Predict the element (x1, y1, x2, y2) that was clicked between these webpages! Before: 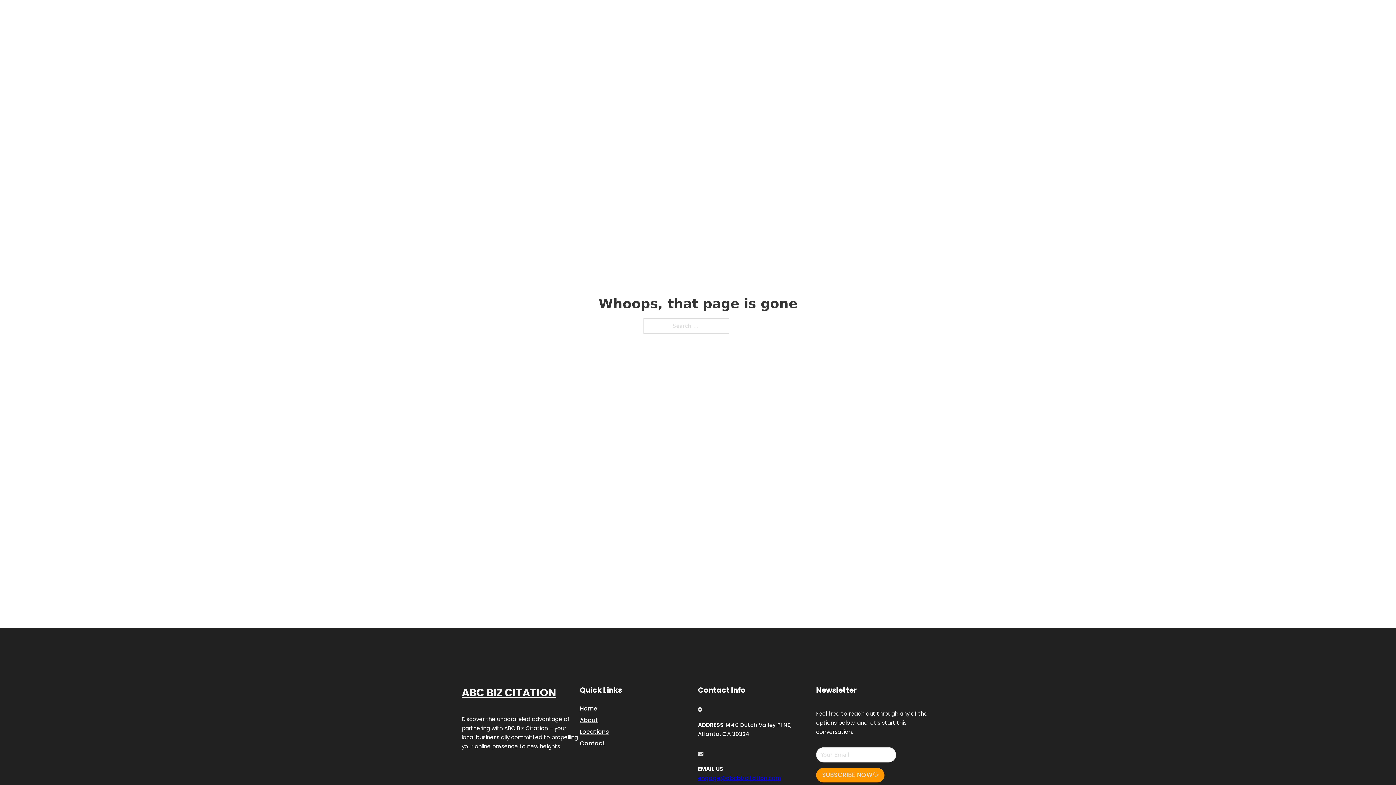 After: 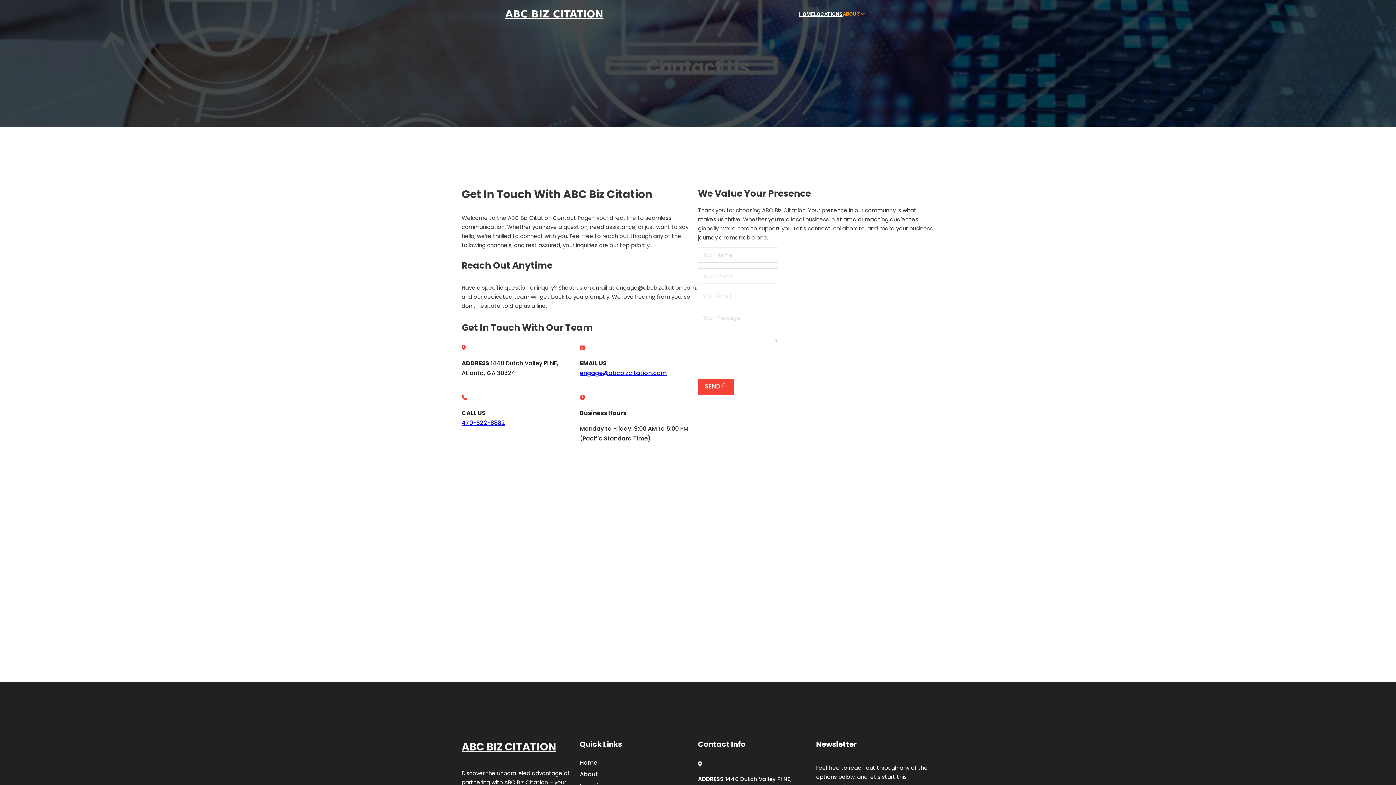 Action: bbox: (580, 738, 605, 748) label: Contact